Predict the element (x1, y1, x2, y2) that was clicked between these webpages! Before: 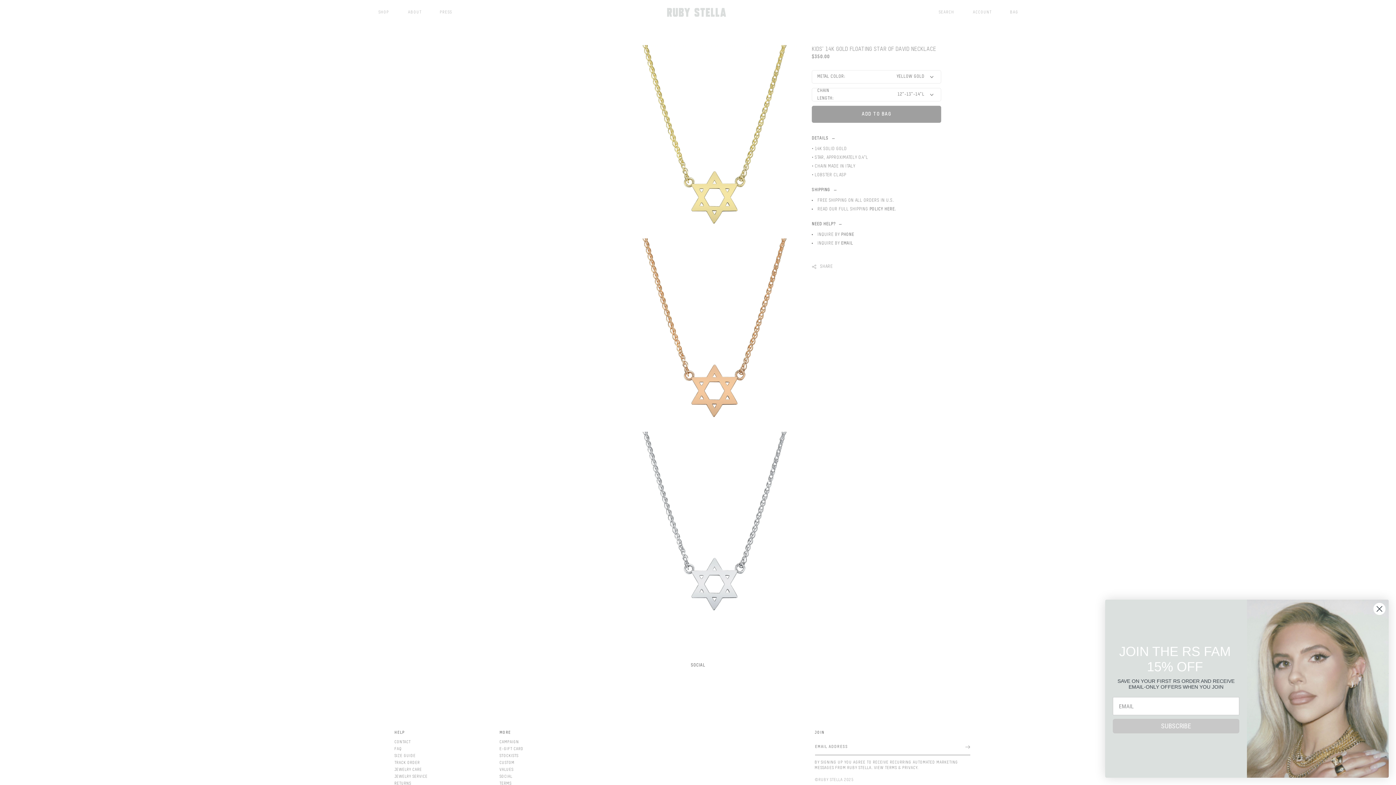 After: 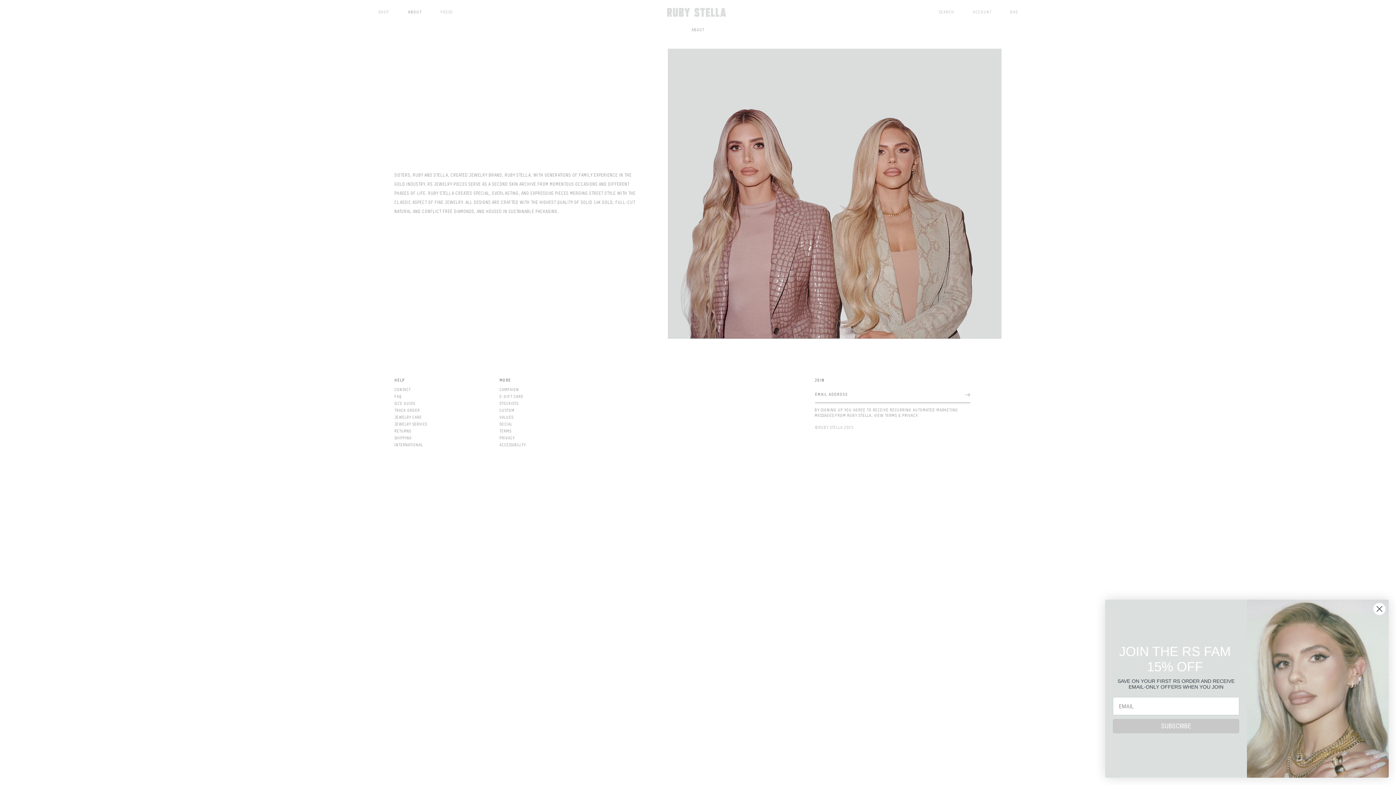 Action: label: ABOUT bbox: (399, 2, 430, 21)